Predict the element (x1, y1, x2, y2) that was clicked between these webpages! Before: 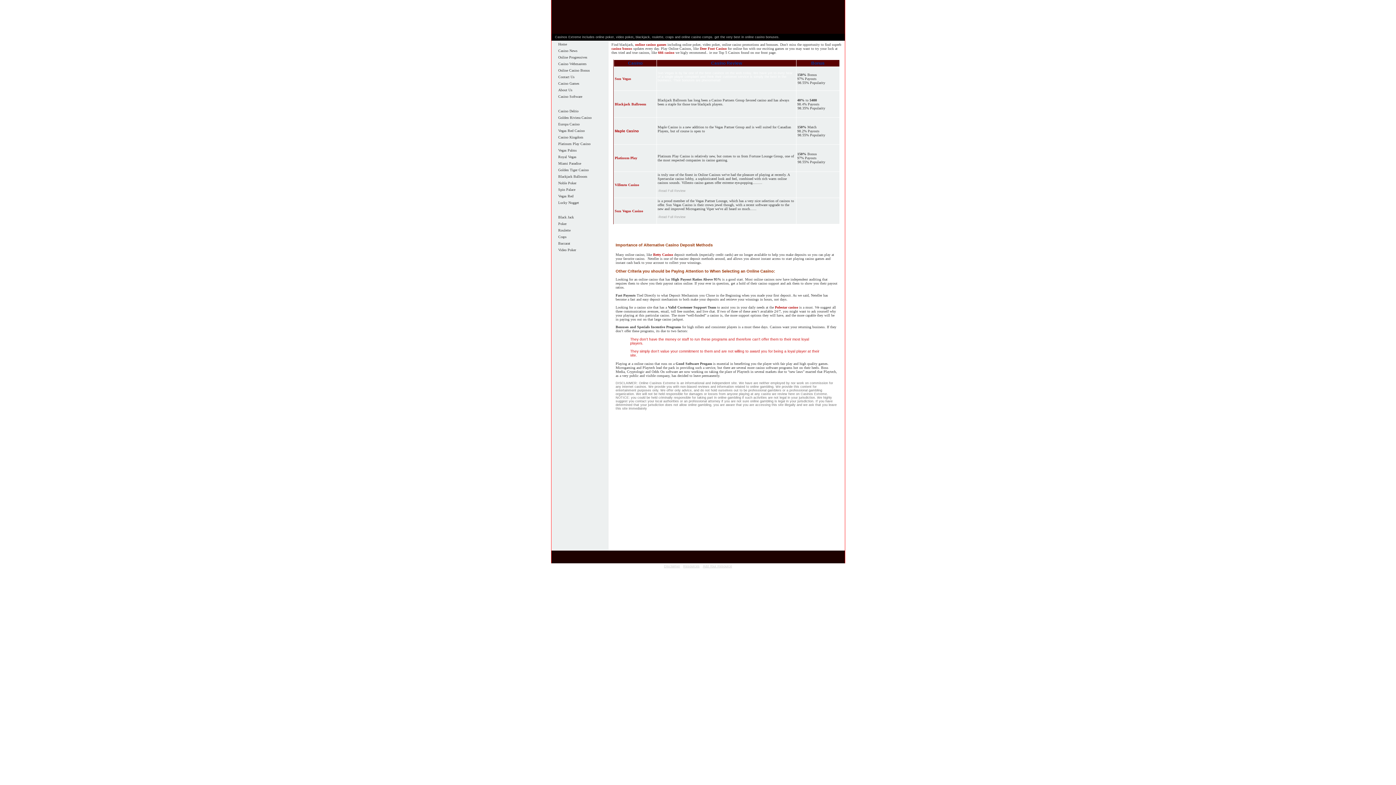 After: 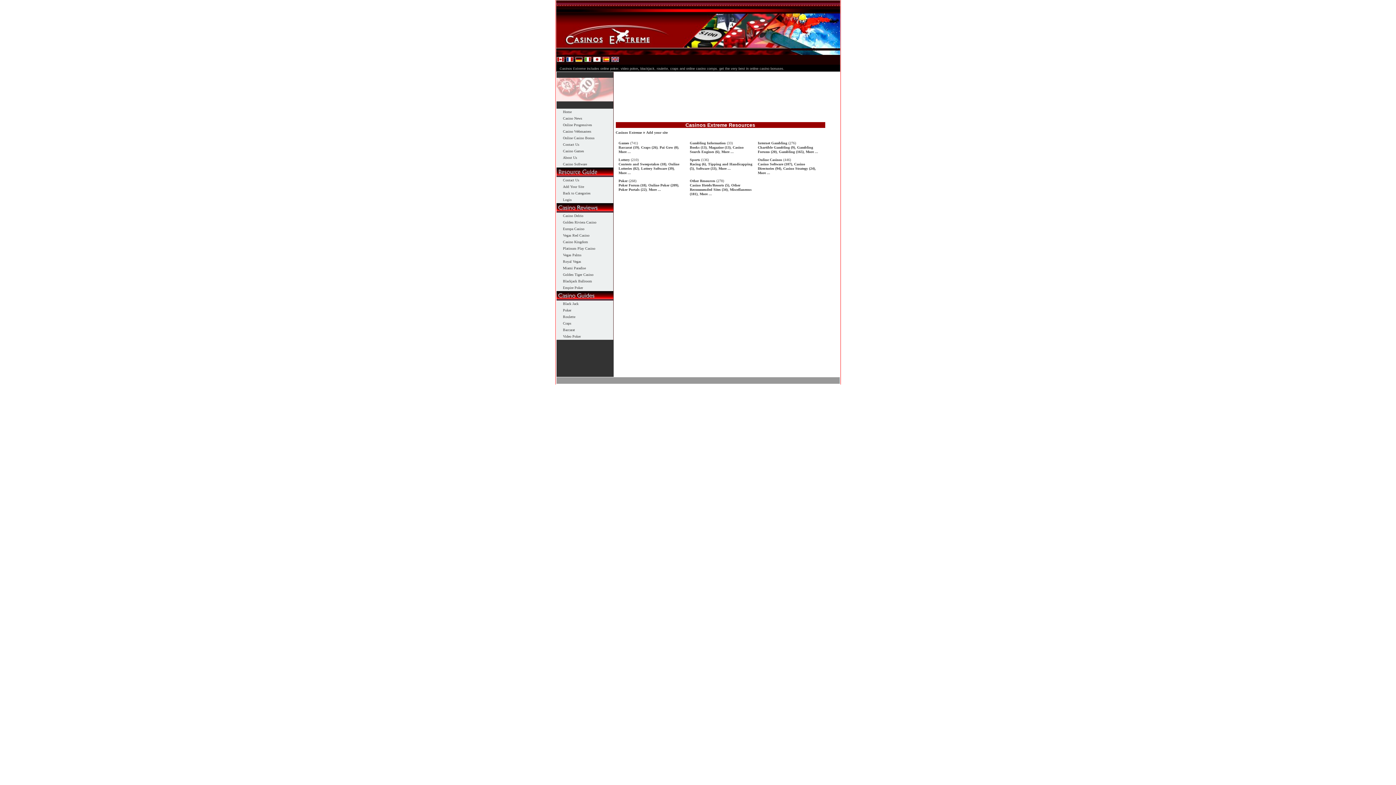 Action: label: Resources bbox: (683, 564, 699, 568)